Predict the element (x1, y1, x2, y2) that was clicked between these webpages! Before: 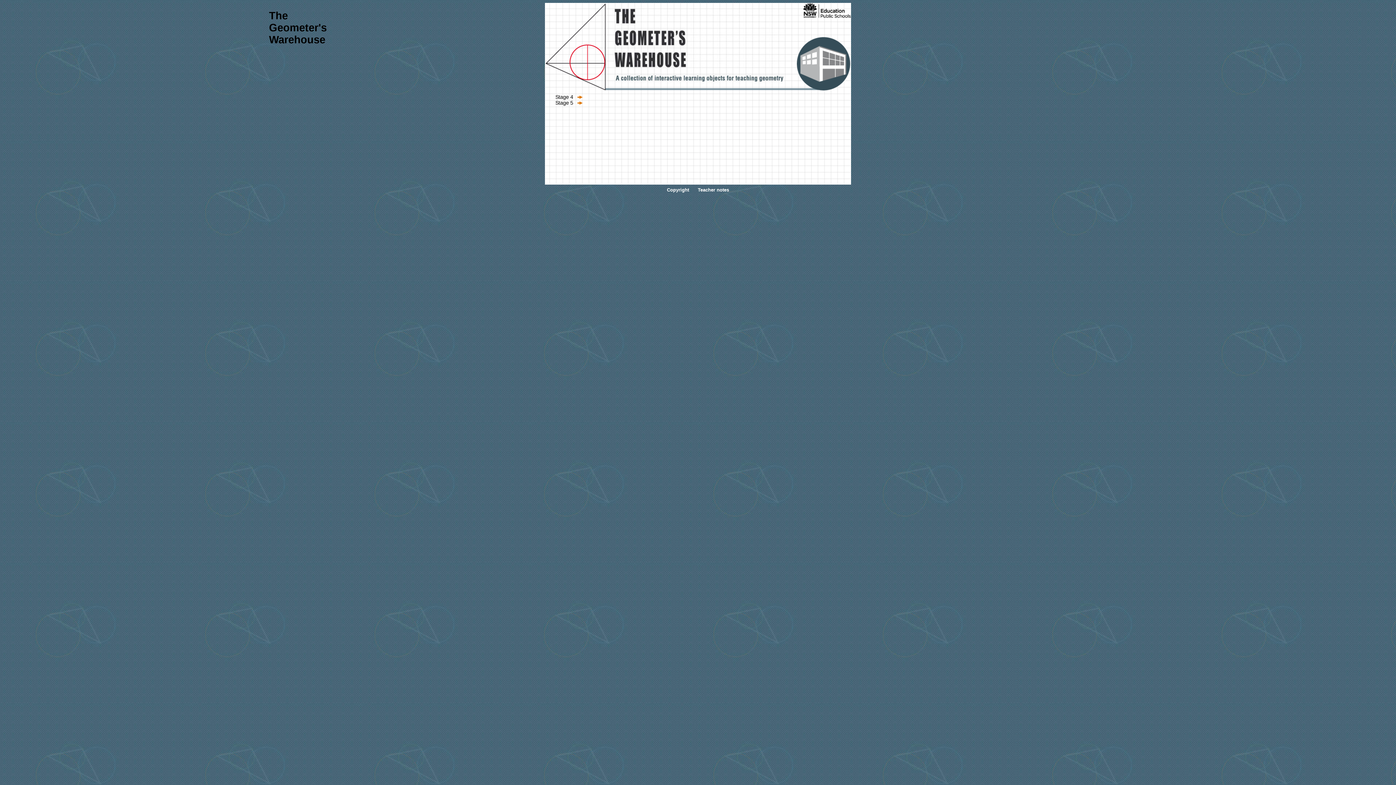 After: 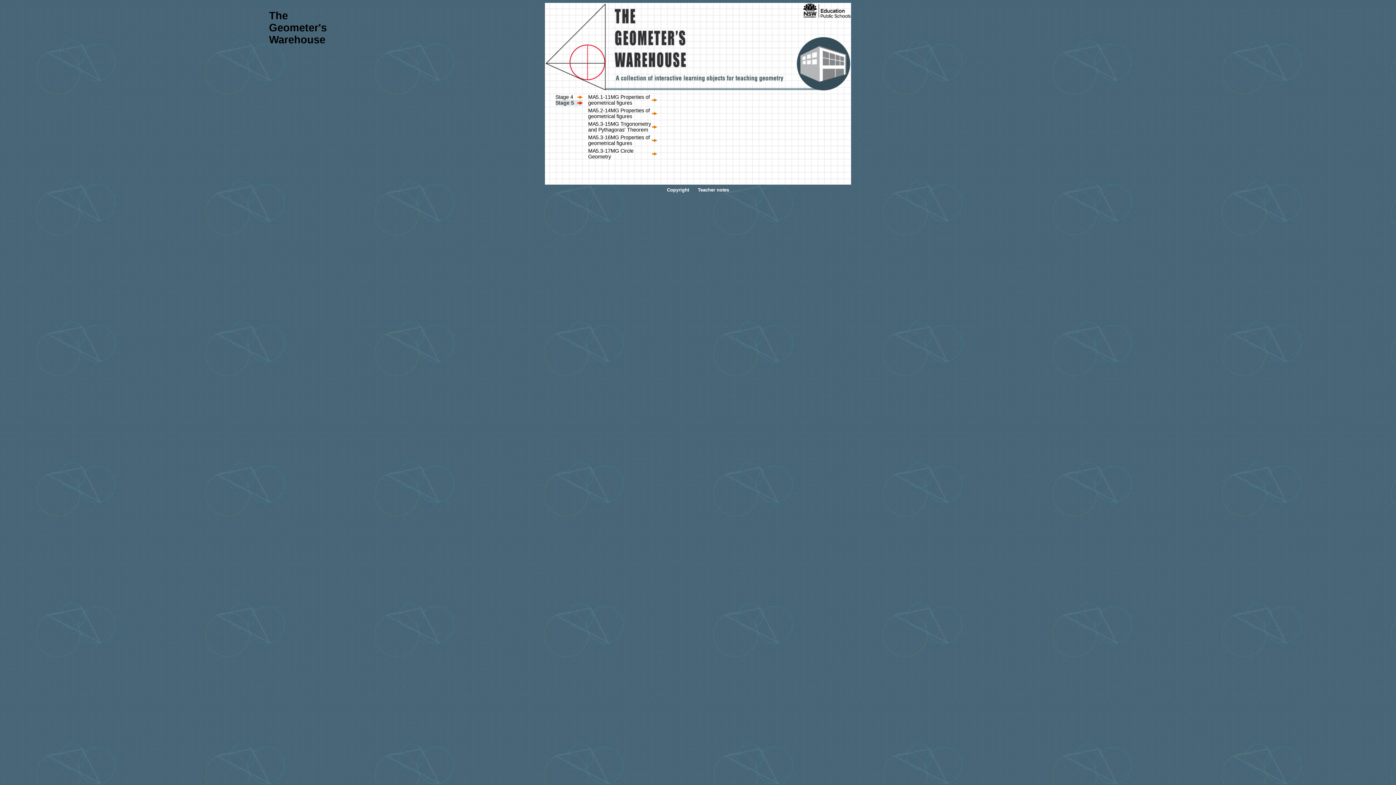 Action: label: Stage 5 bbox: (555, 100, 582, 105)